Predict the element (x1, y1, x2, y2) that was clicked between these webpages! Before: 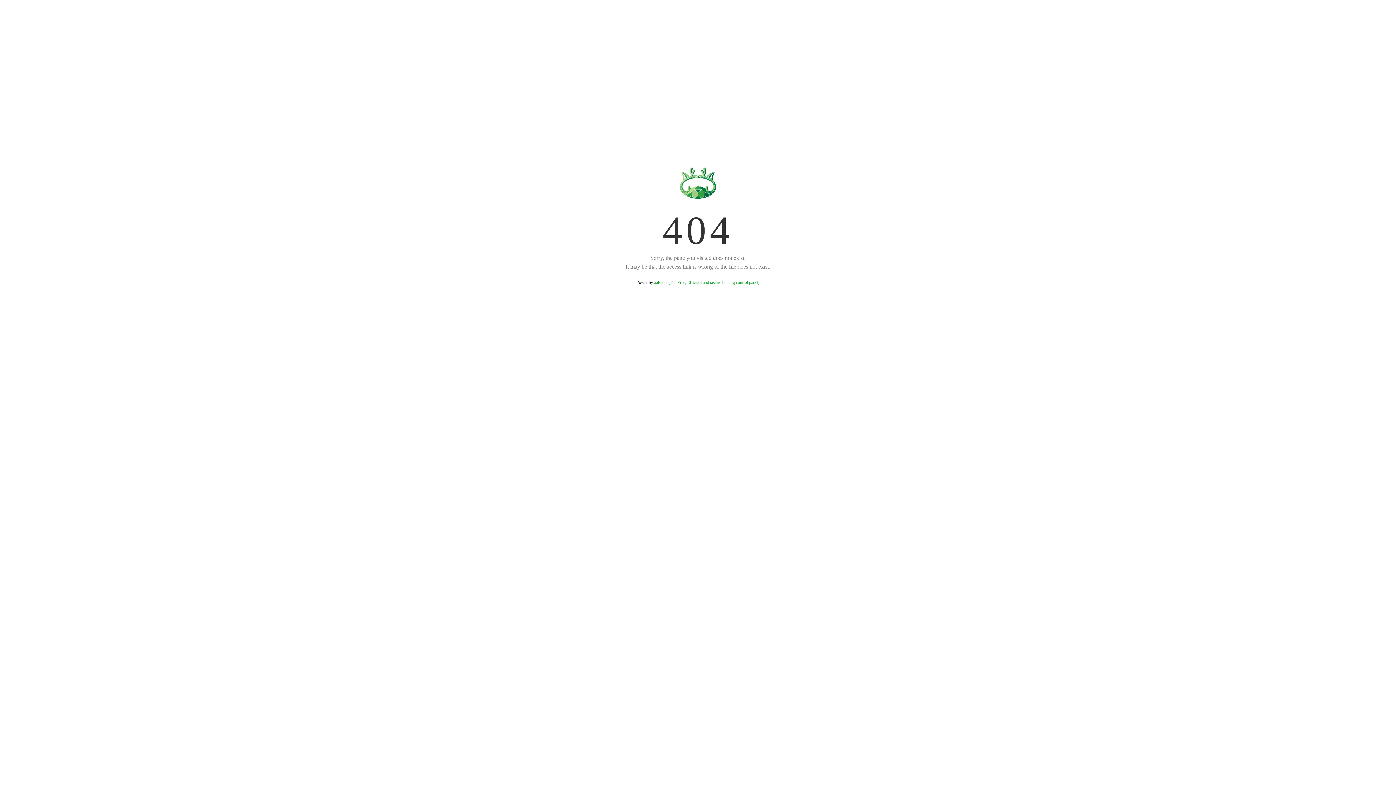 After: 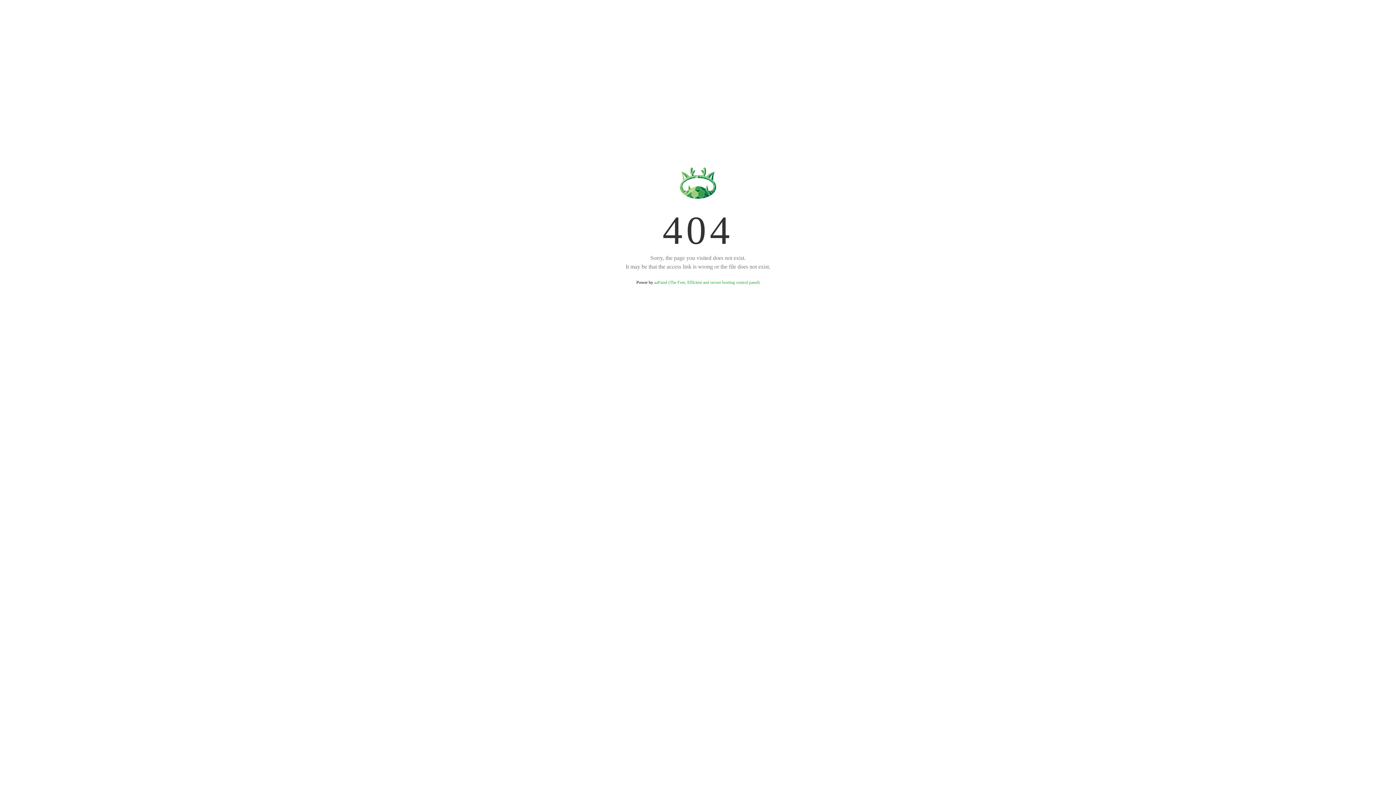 Action: label: aaPanel (The Free, Efficient and secure hosting control panel) bbox: (654, 280, 759, 285)